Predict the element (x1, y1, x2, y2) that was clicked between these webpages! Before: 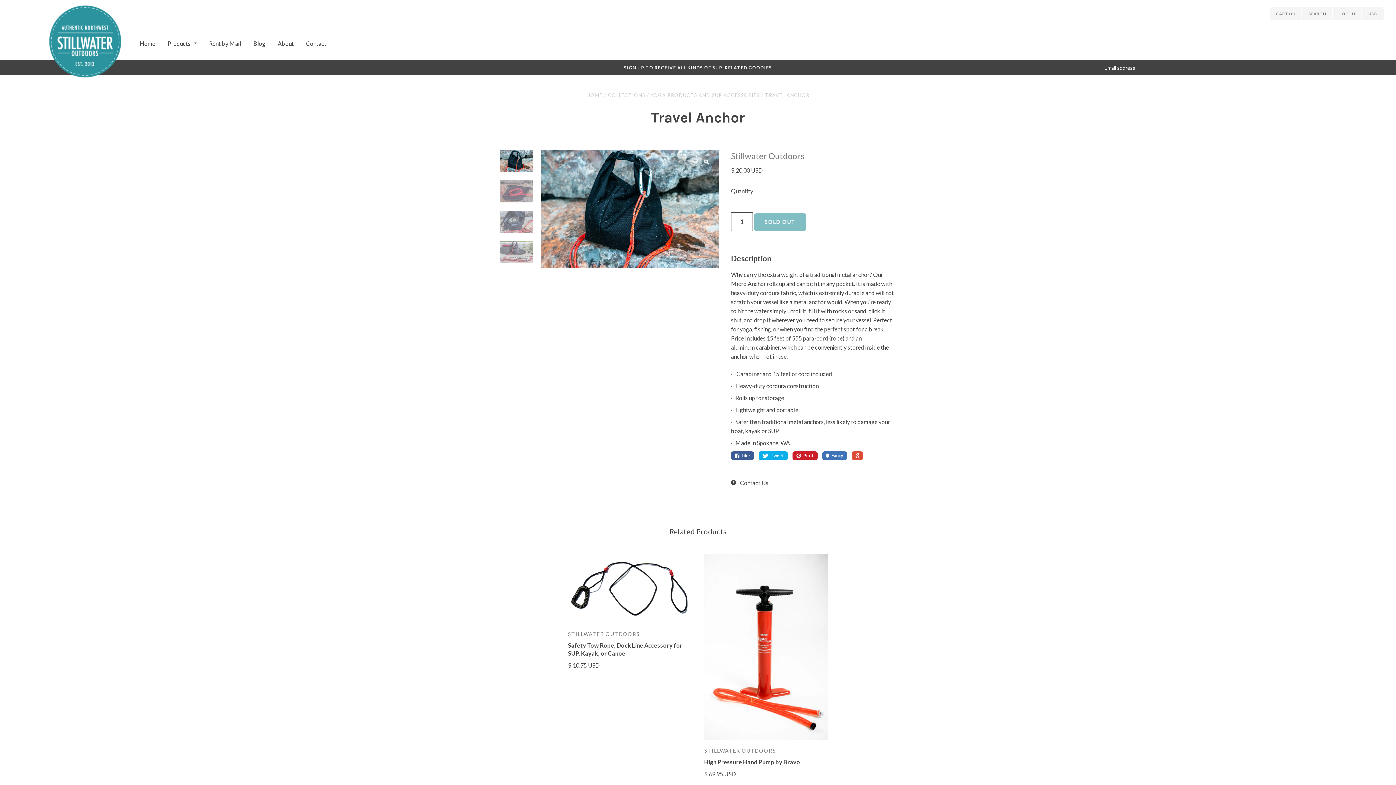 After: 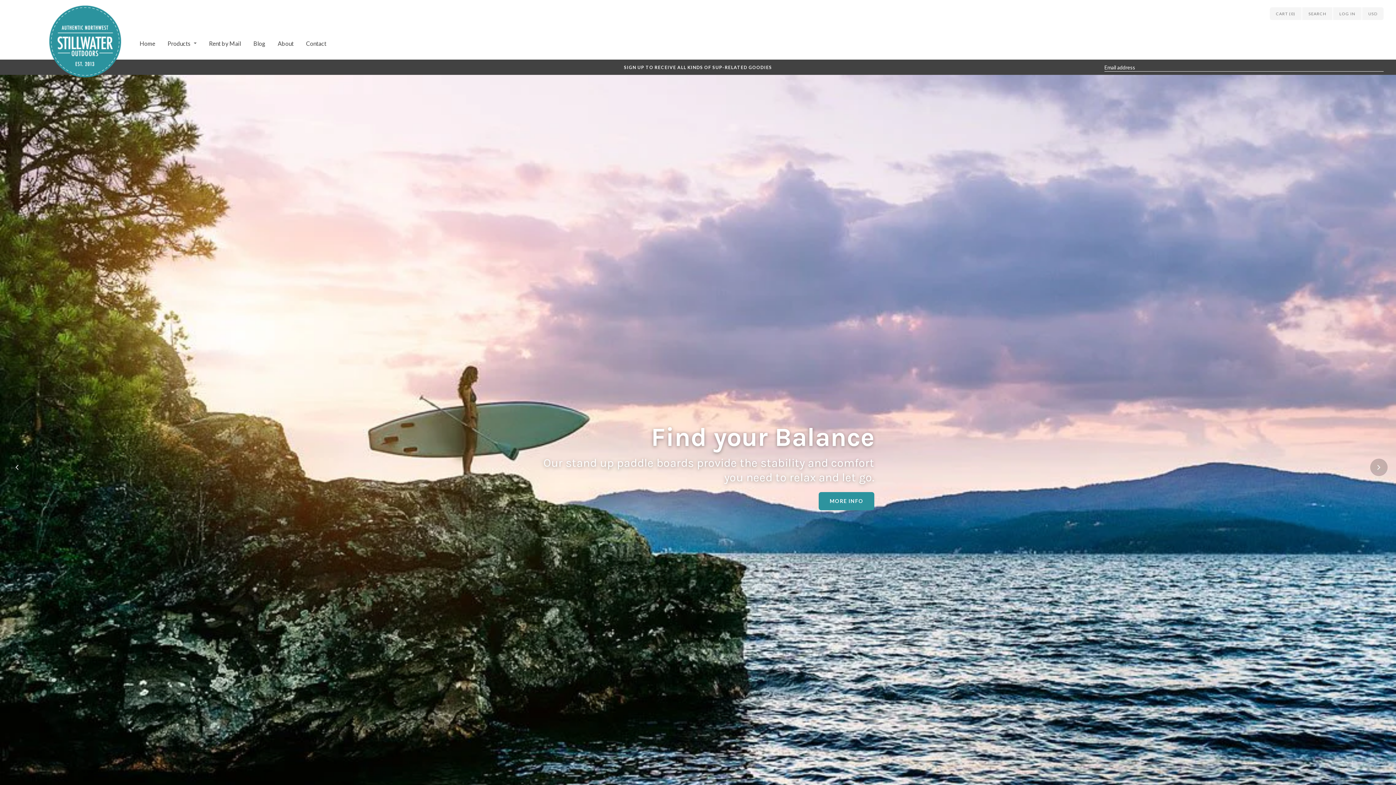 Action: bbox: (586, 92, 602, 98) label: HOME